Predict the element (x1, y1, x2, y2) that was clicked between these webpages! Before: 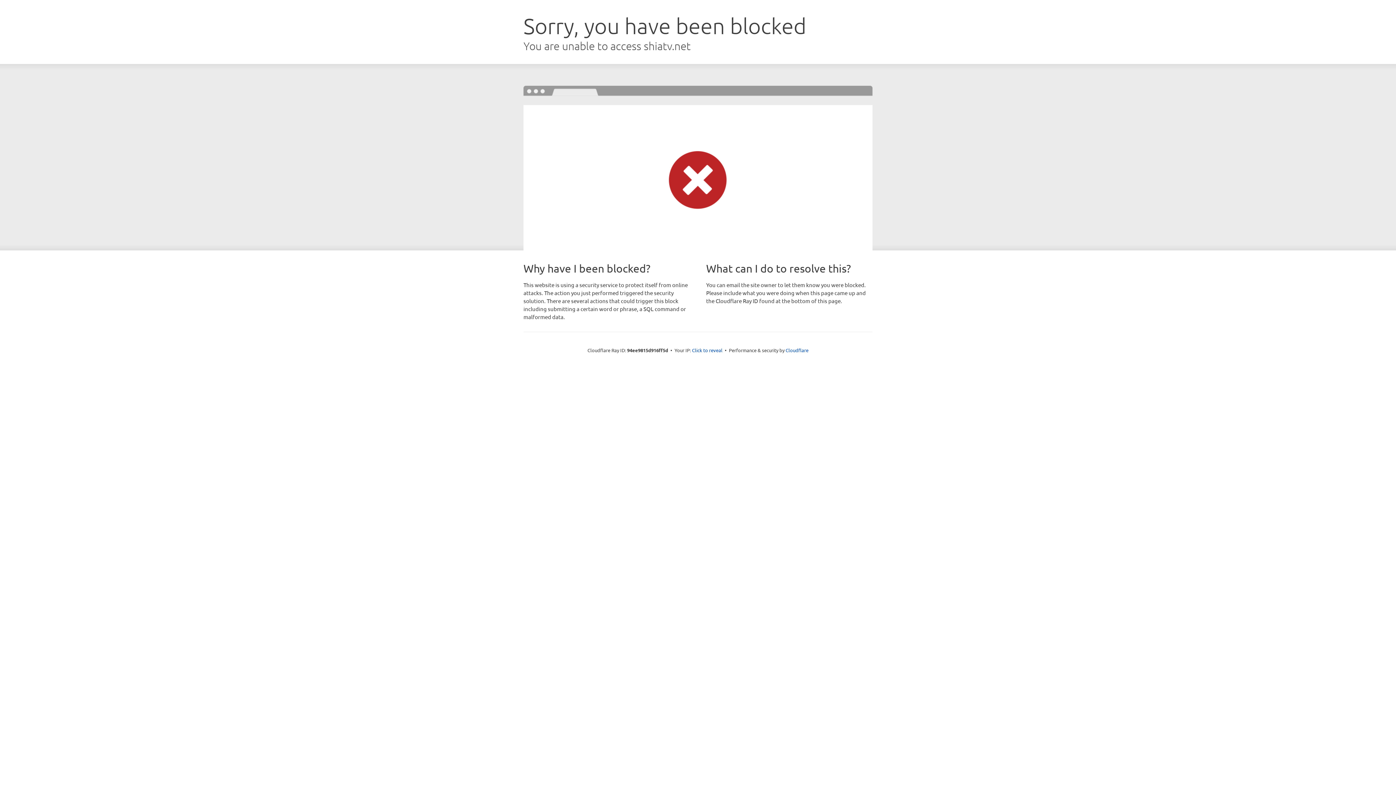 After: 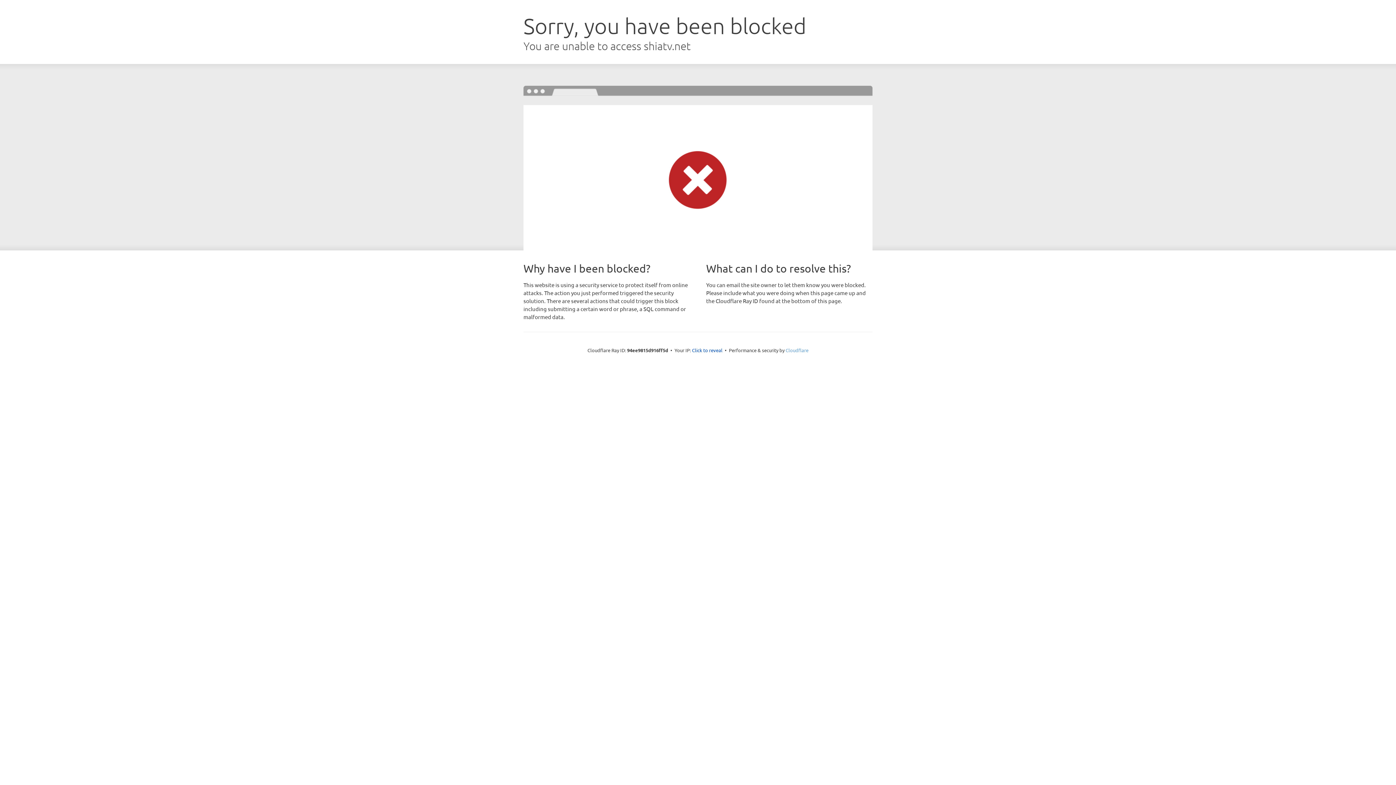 Action: bbox: (785, 347, 808, 353) label: Cloudflare